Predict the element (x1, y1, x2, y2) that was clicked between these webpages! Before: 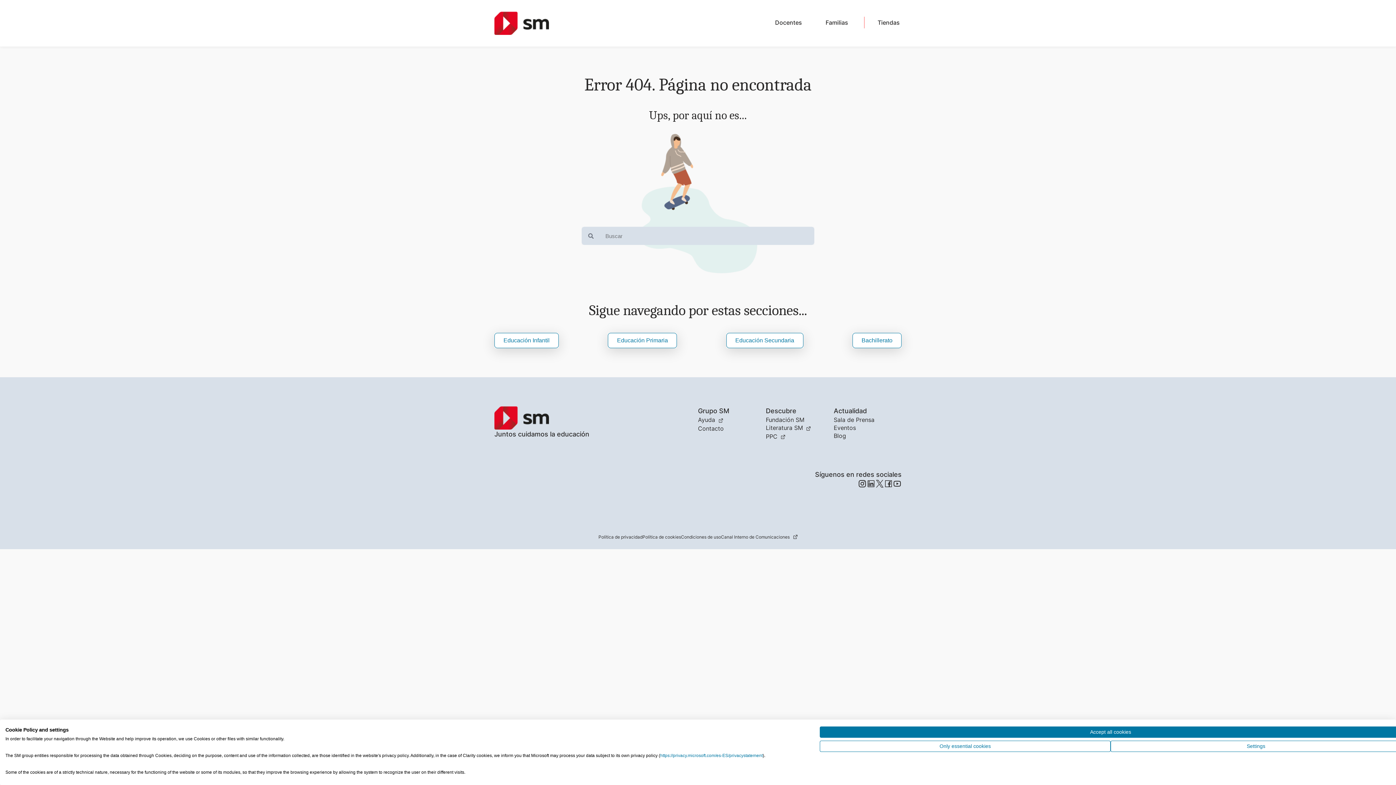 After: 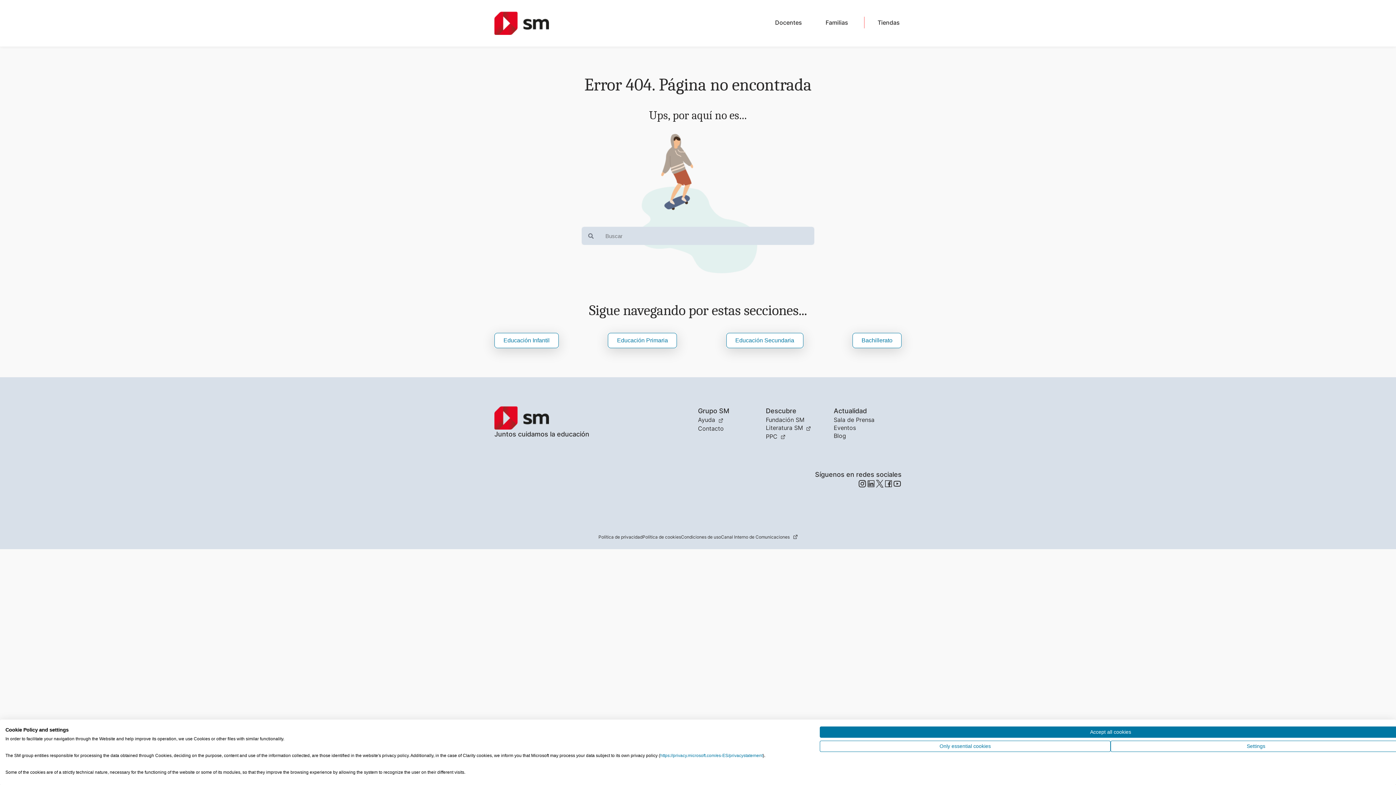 Action: bbox: (875, 479, 884, 488)